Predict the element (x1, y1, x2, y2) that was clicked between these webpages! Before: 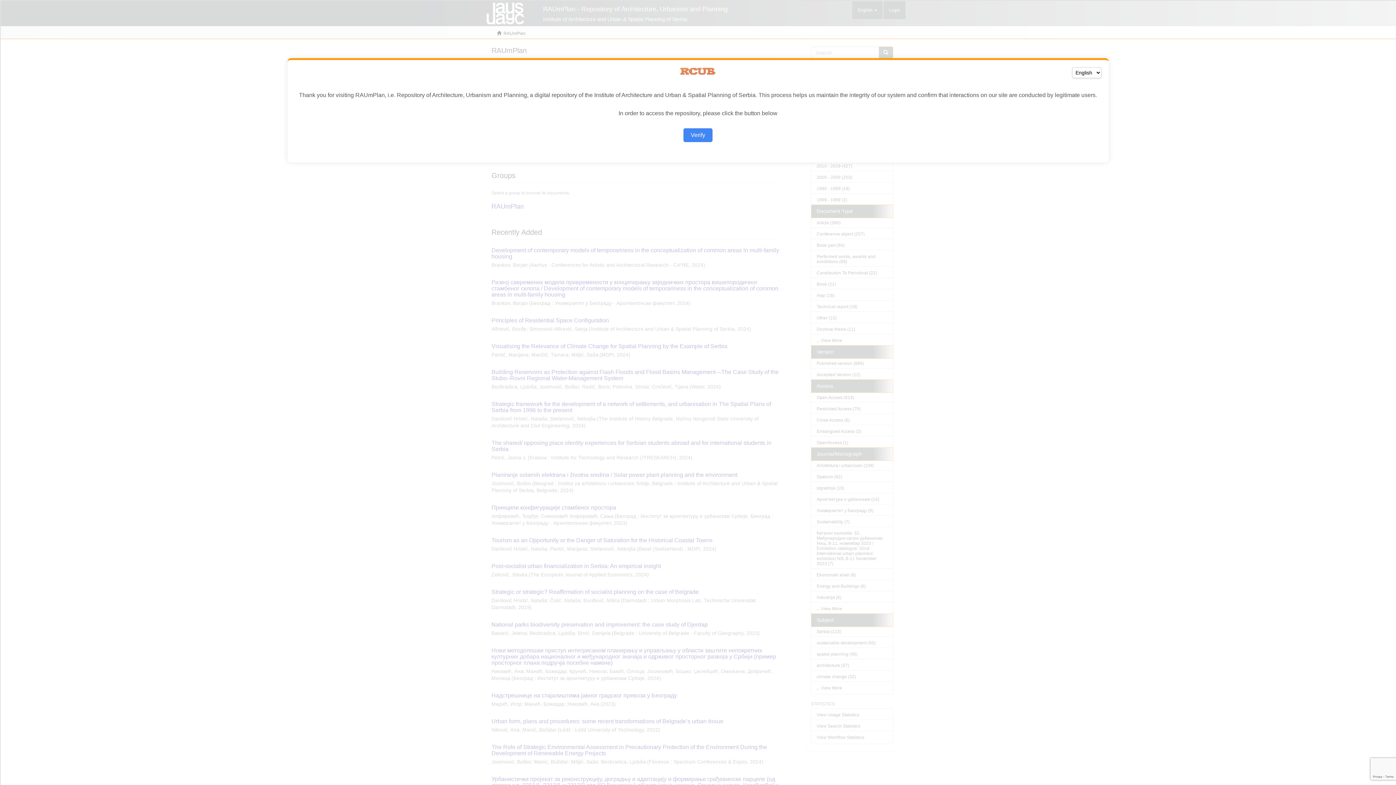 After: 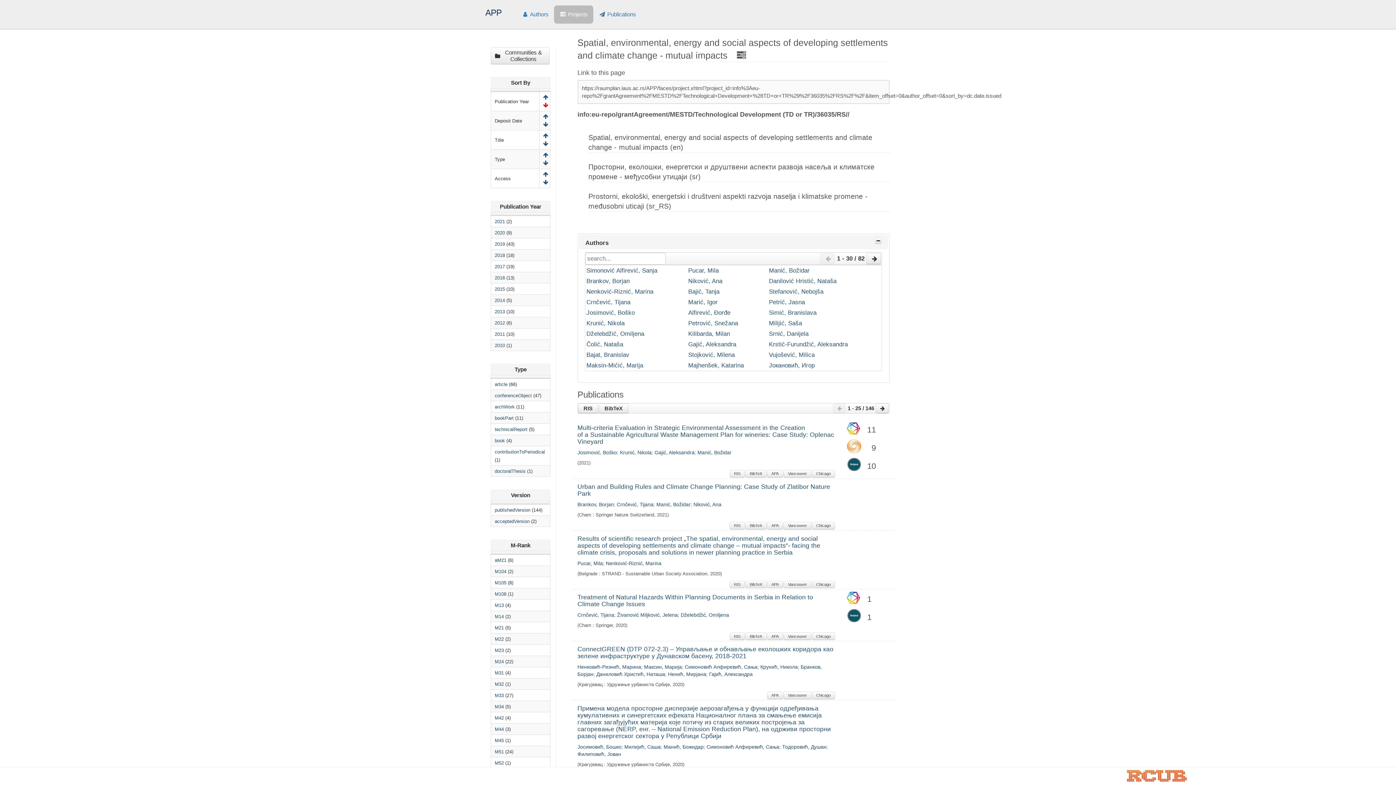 Action: label: Verify bbox: (683, 128, 712, 142)